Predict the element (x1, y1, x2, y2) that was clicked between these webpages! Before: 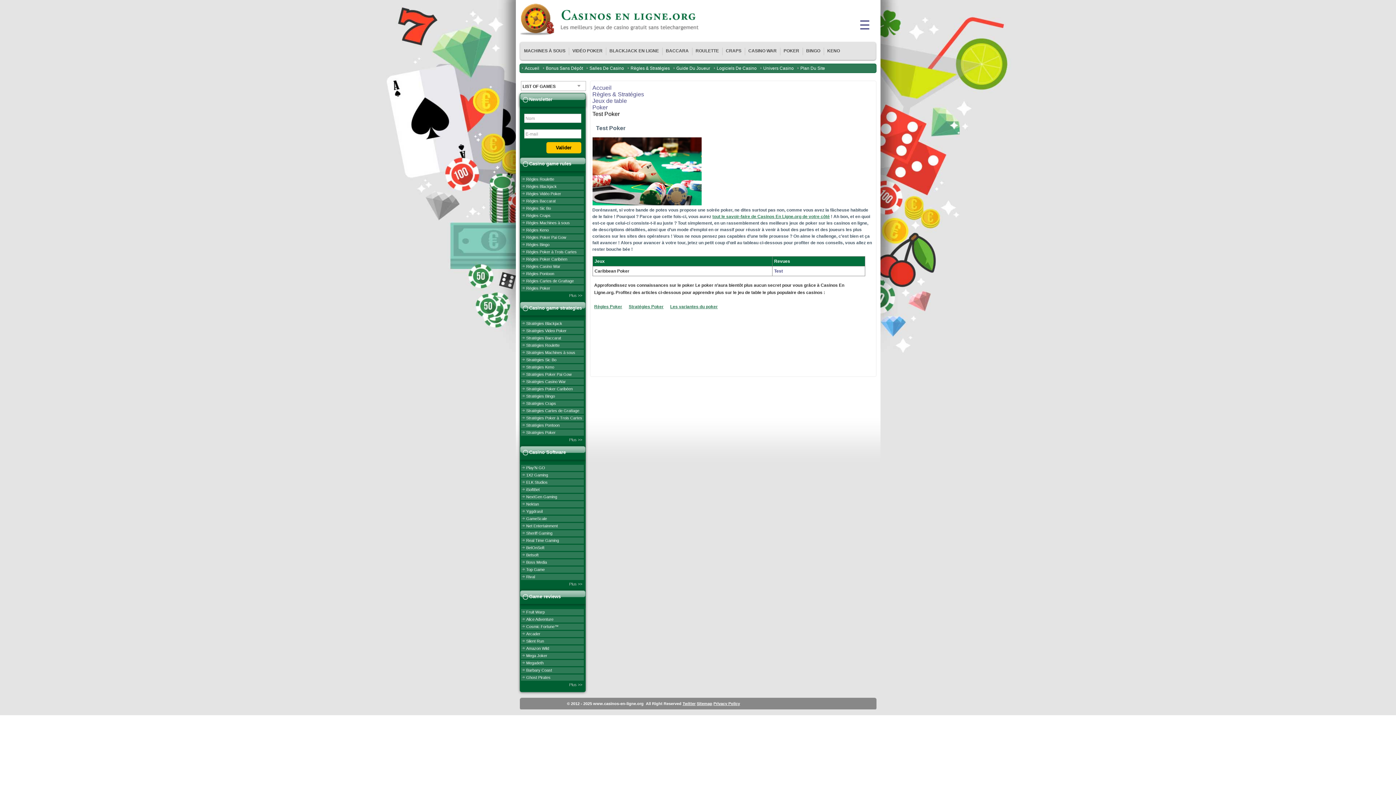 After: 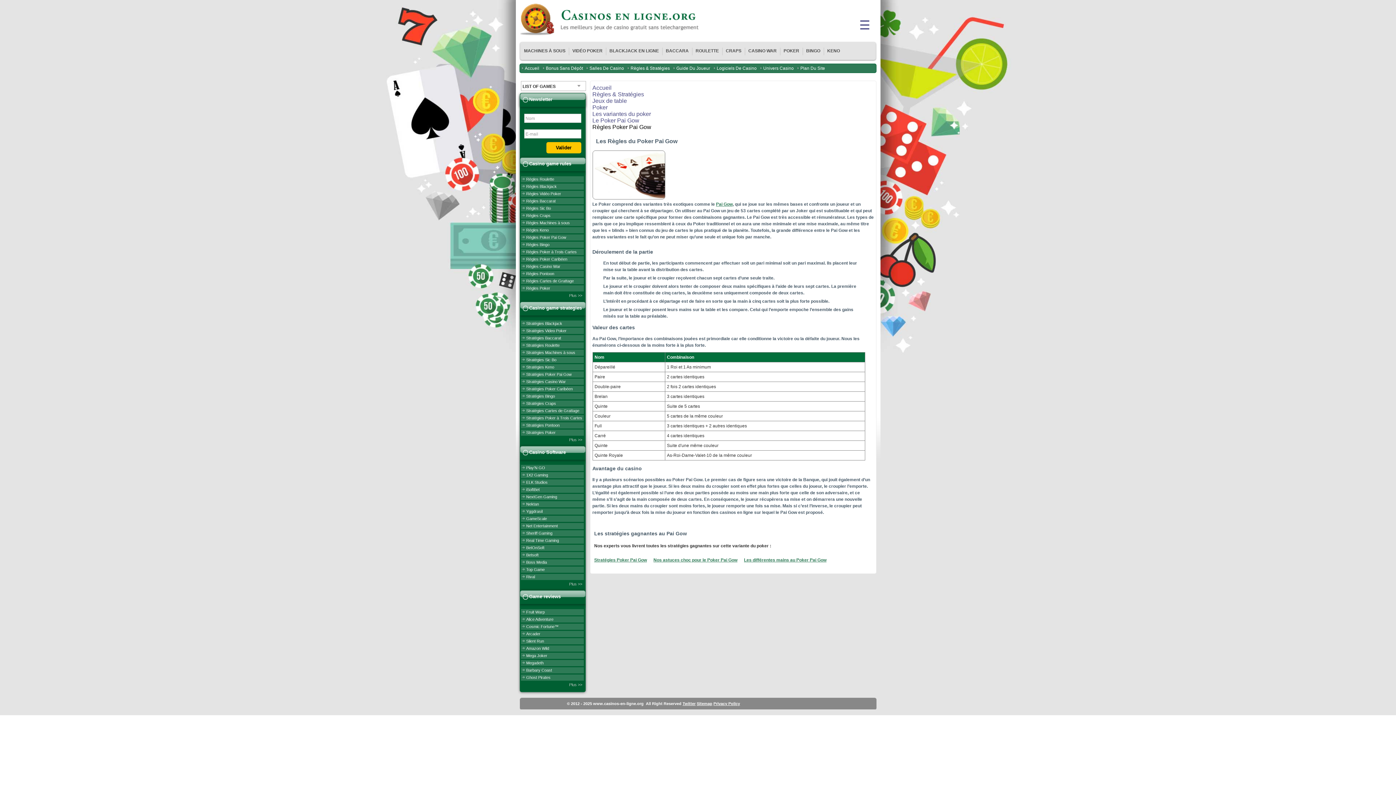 Action: label: Règles Poker Pai Gow bbox: (520, 234, 583, 240)